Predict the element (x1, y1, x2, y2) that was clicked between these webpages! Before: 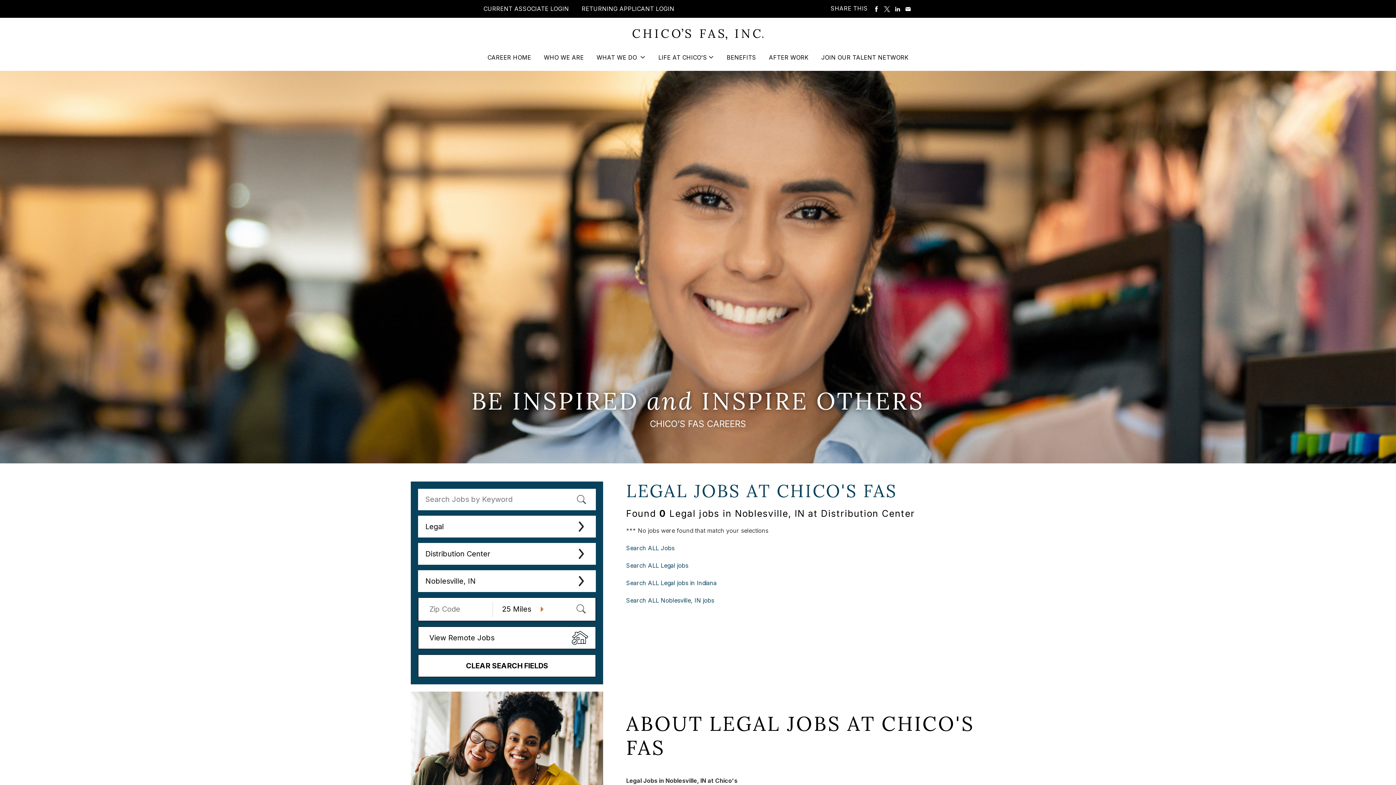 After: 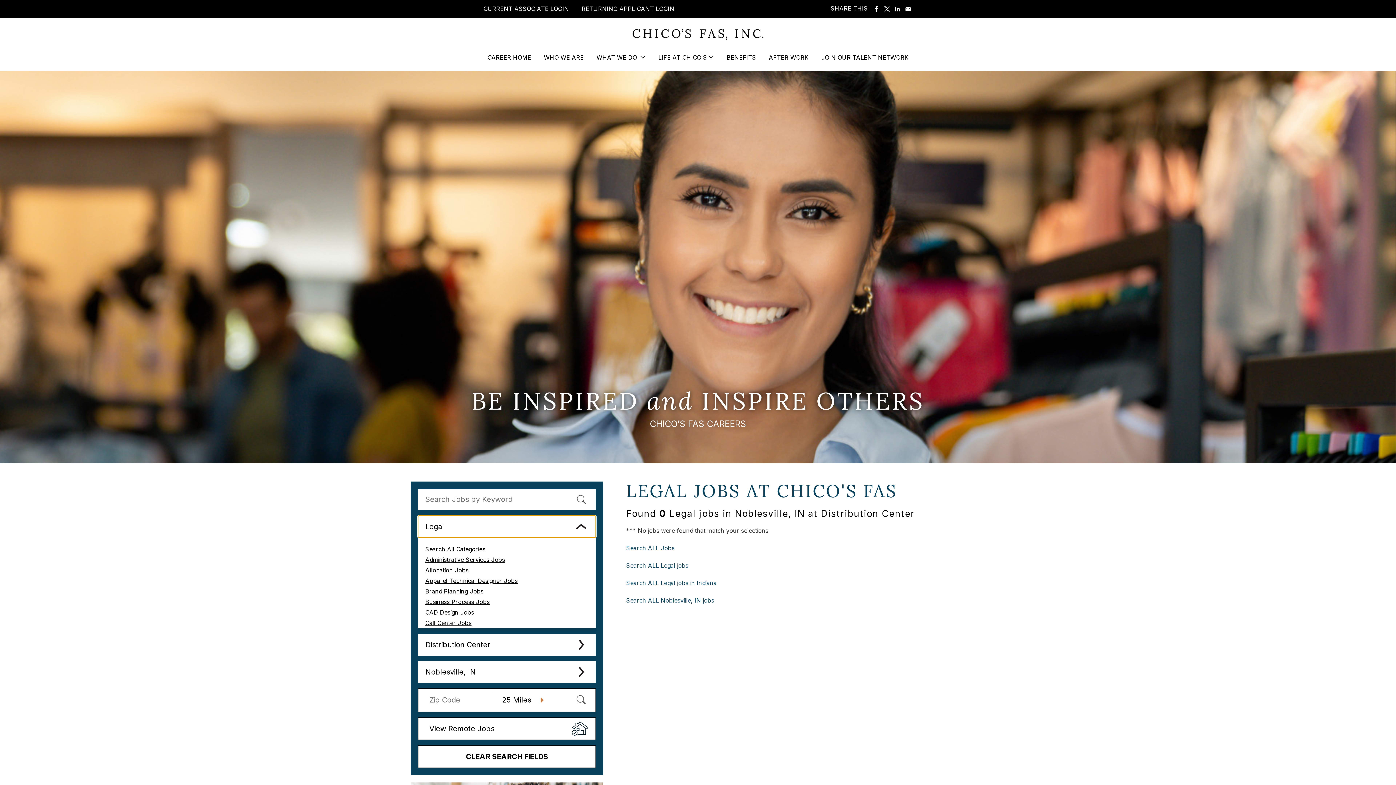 Action: bbox: (418, 515, 596, 537) label: Legal